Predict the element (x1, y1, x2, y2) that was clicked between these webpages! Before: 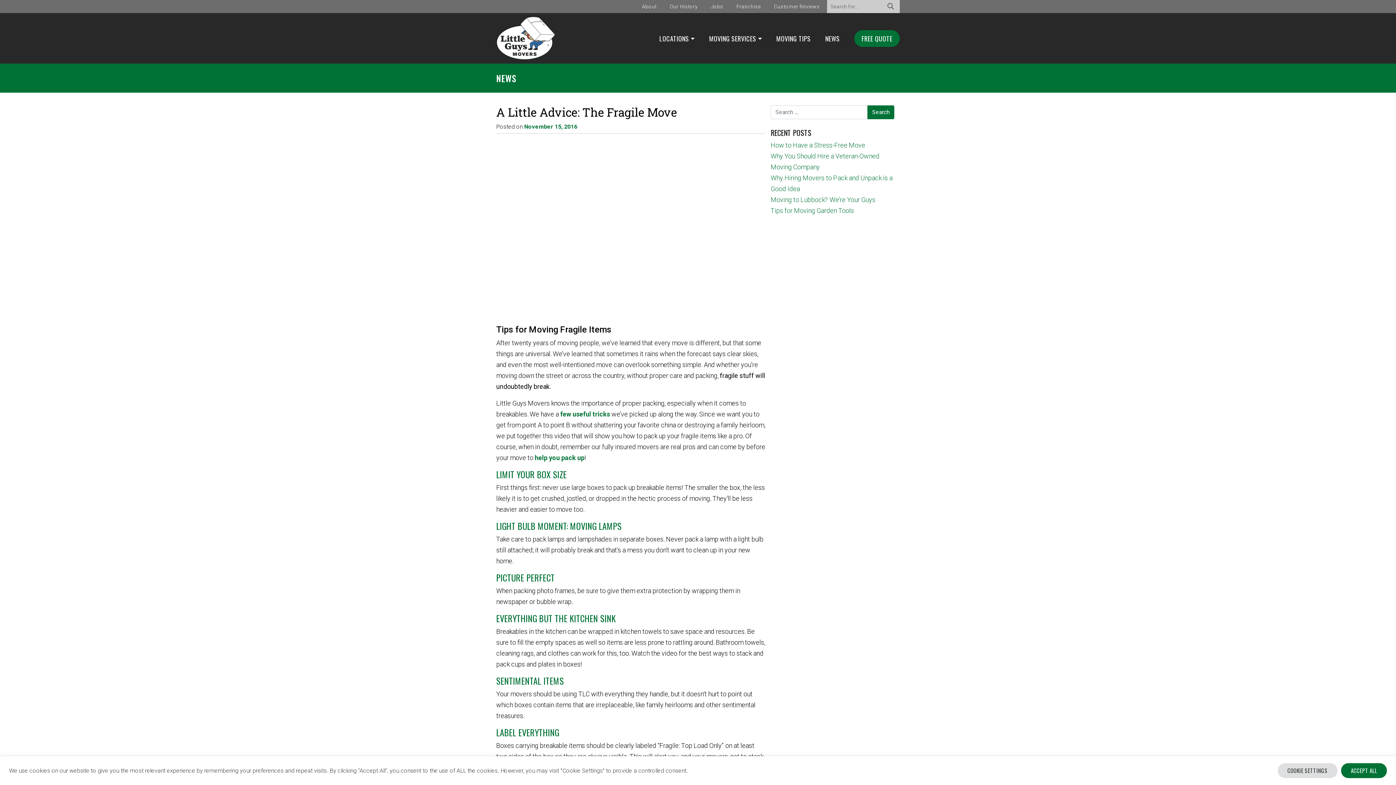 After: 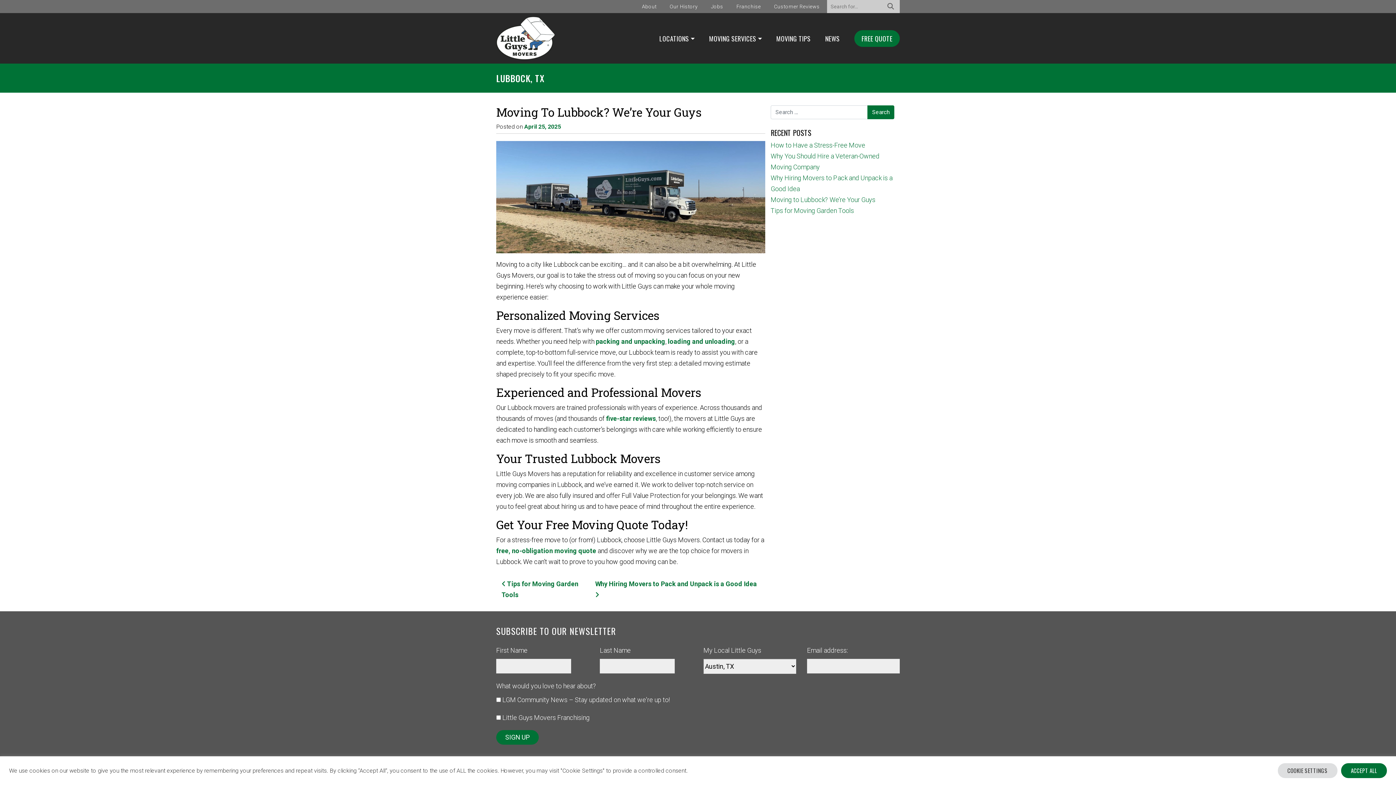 Action: bbox: (770, 196, 875, 203) label: Moving to Lubbock? We’re Your Guys